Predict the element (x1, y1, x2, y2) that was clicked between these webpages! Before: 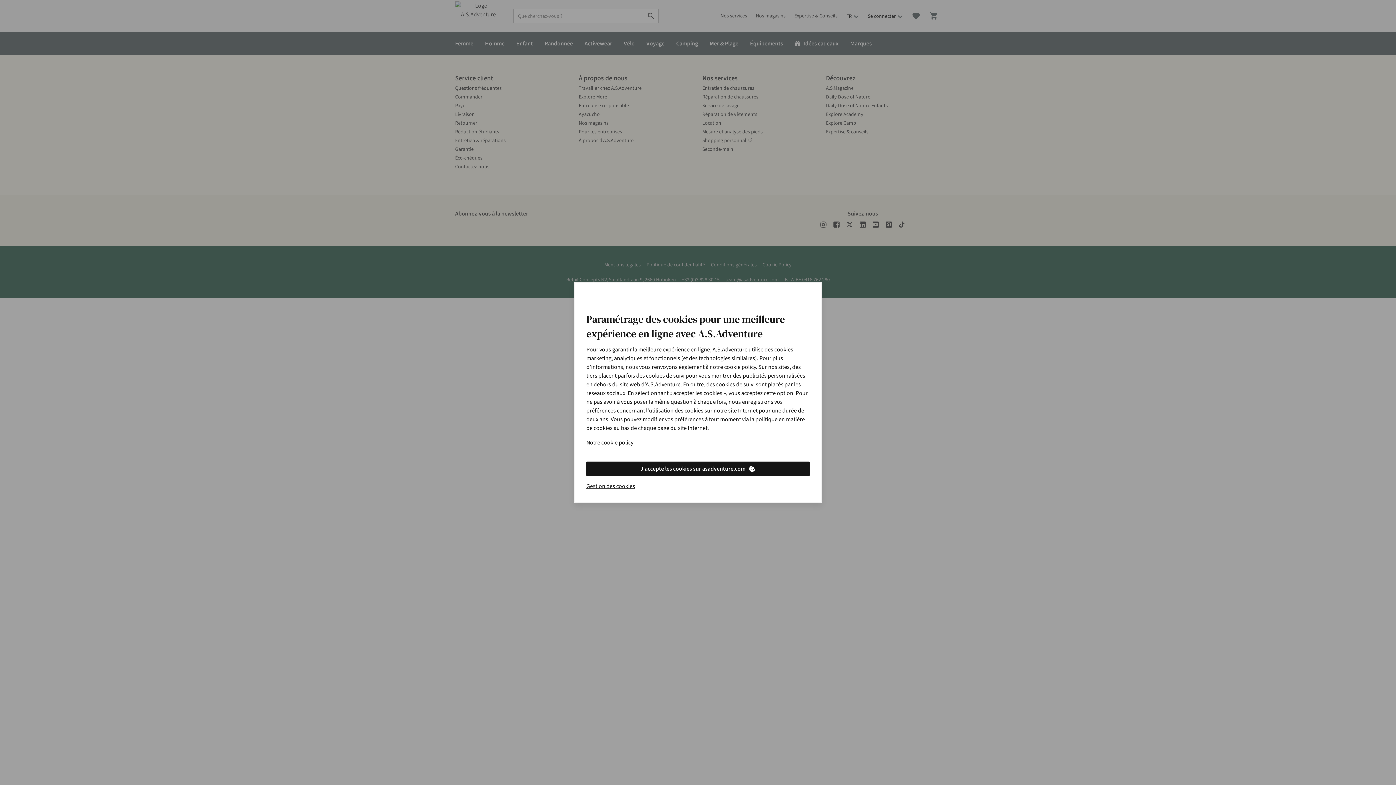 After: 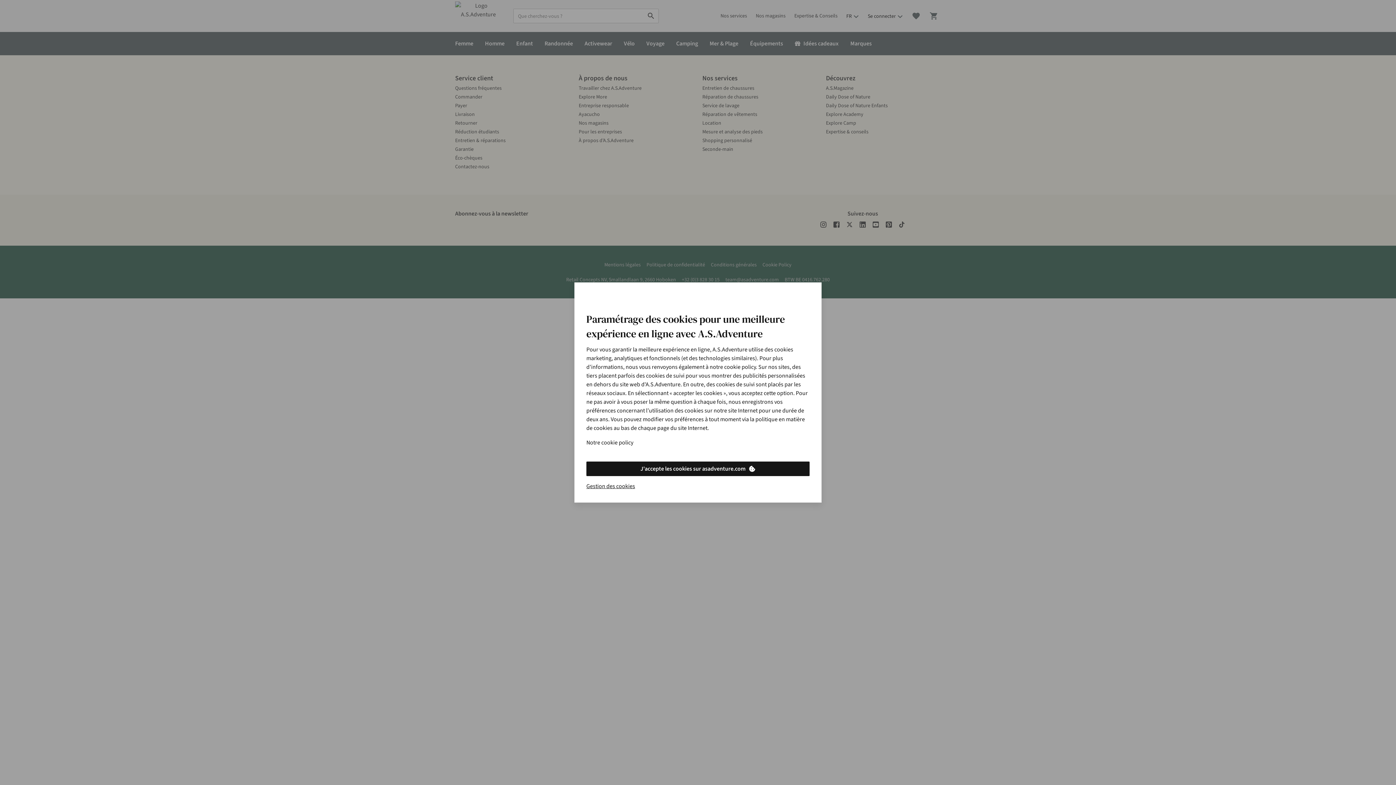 Action: bbox: (586, 438, 633, 447) label: Notre cookie policy